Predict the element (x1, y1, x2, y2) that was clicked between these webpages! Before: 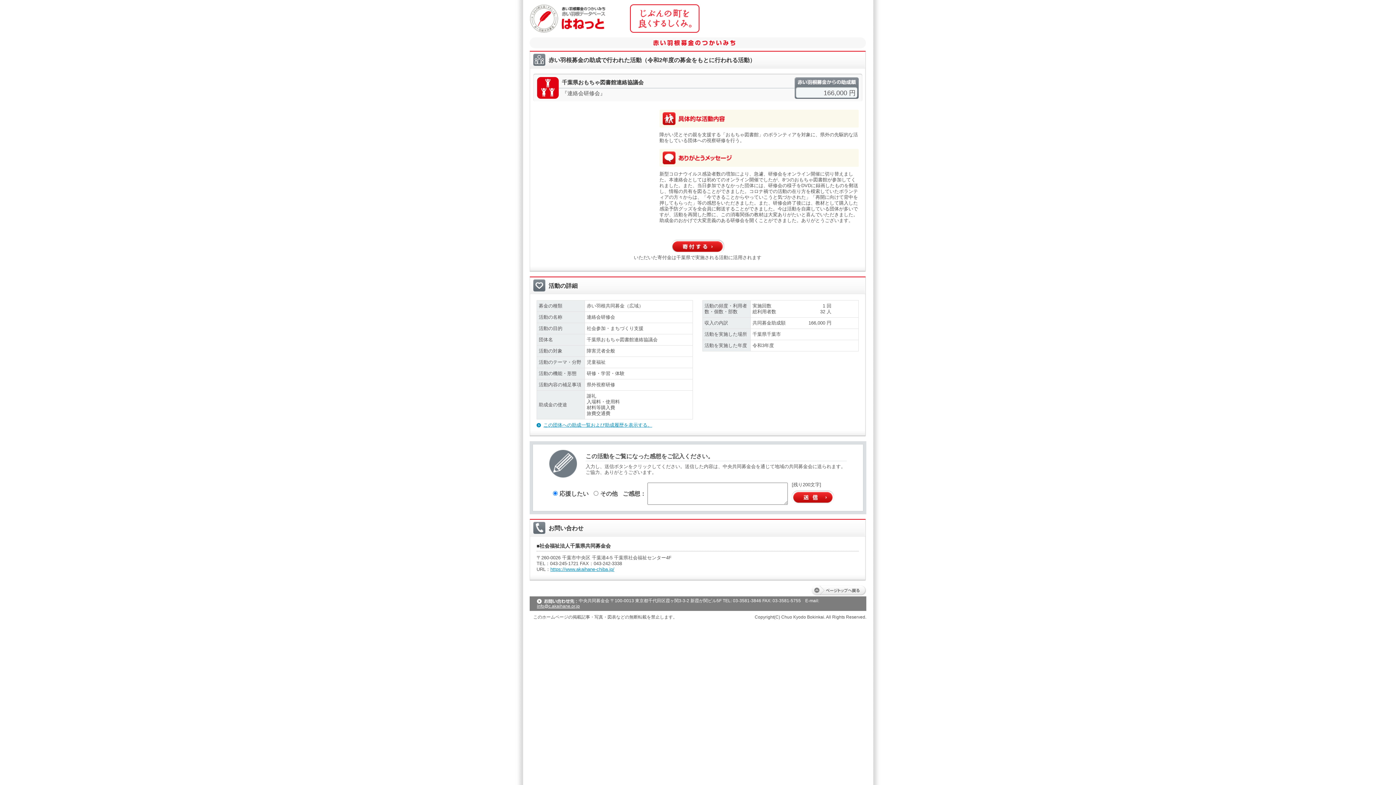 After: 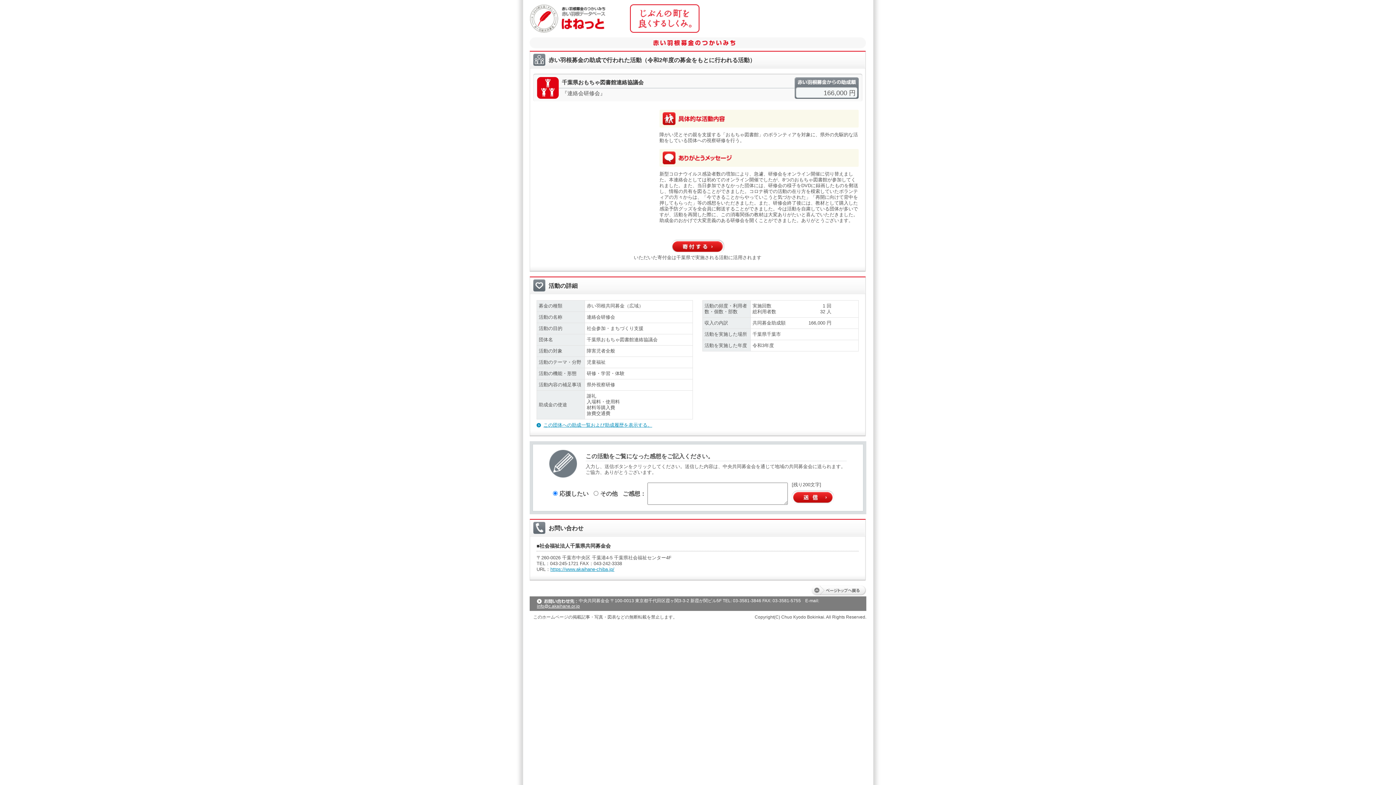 Action: bbox: (811, 590, 866, 595)